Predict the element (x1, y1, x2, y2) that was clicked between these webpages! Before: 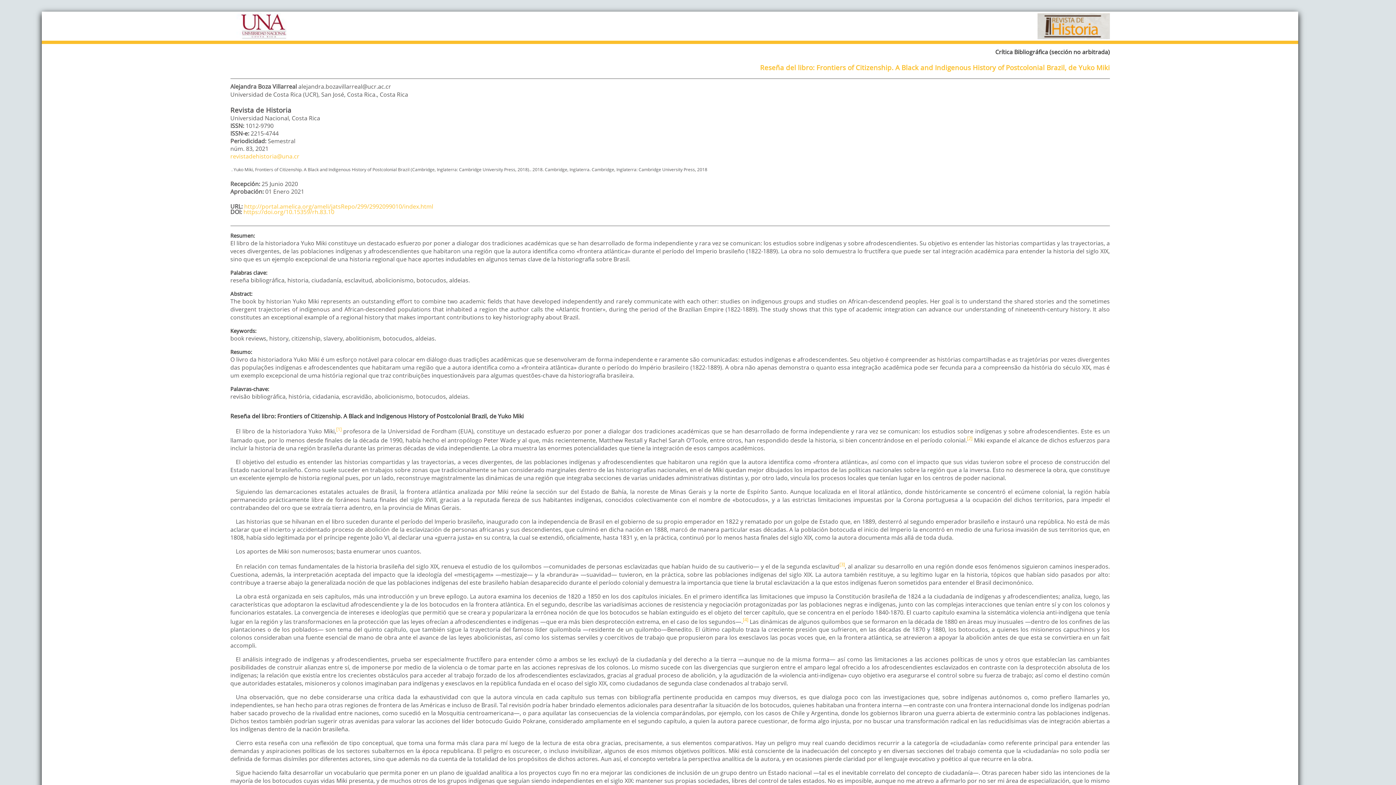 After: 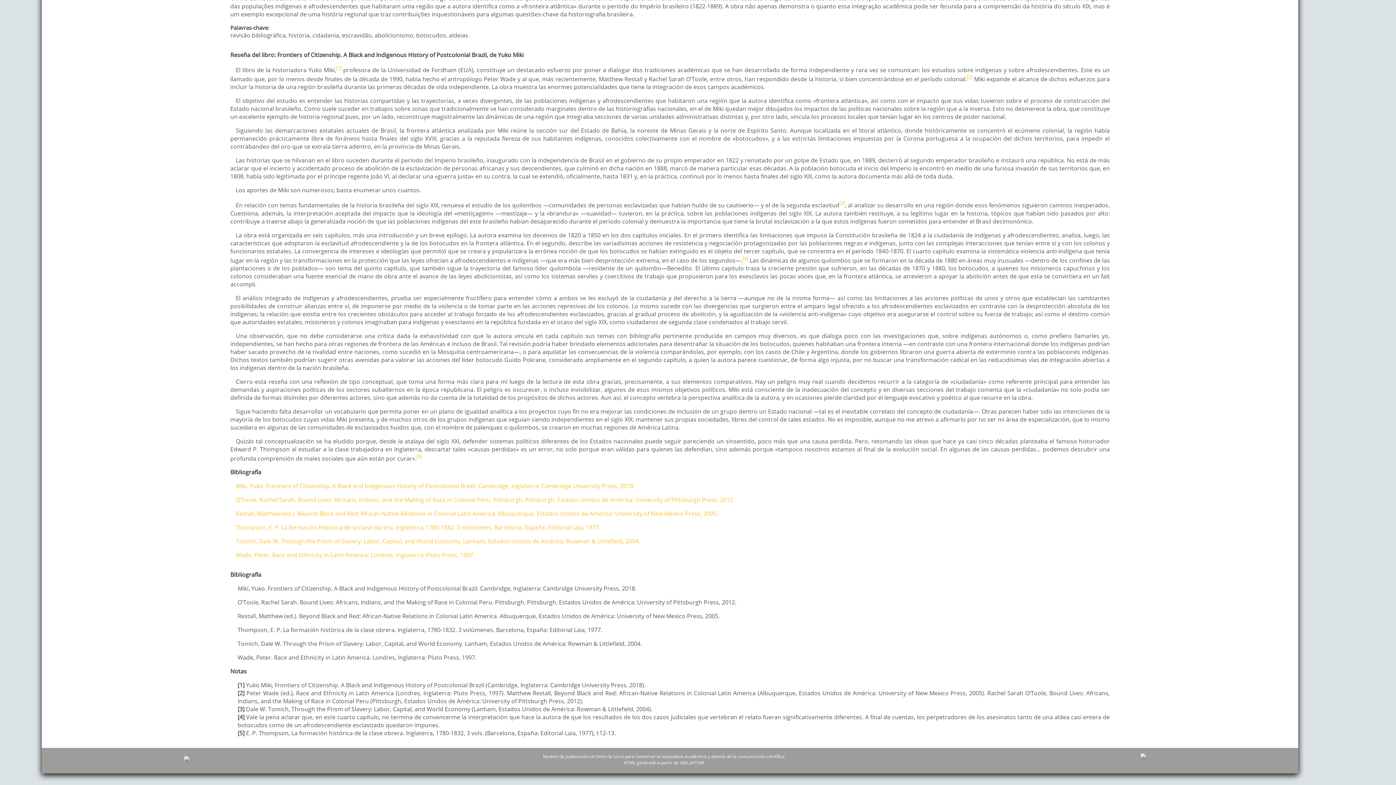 Action: label: [2] bbox: (967, 435, 972, 441)